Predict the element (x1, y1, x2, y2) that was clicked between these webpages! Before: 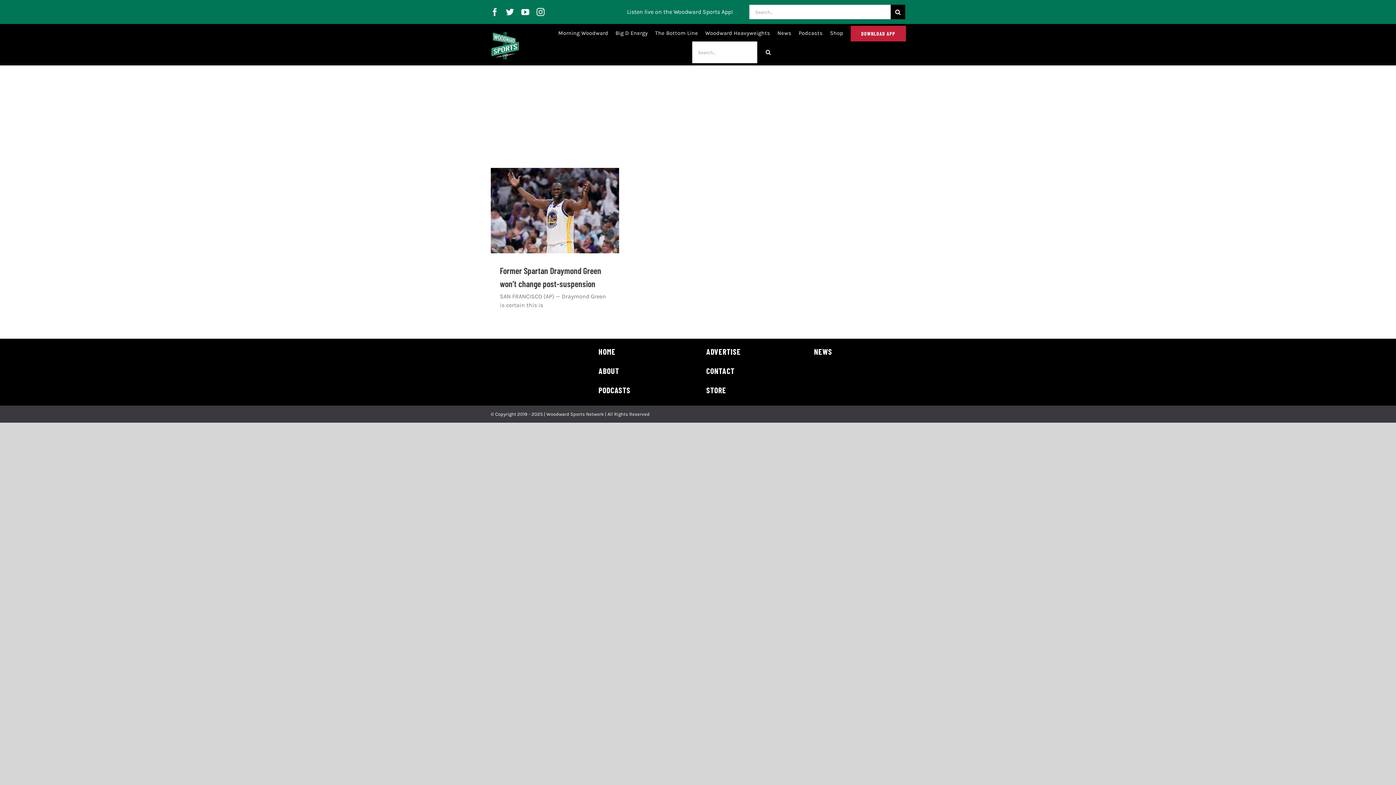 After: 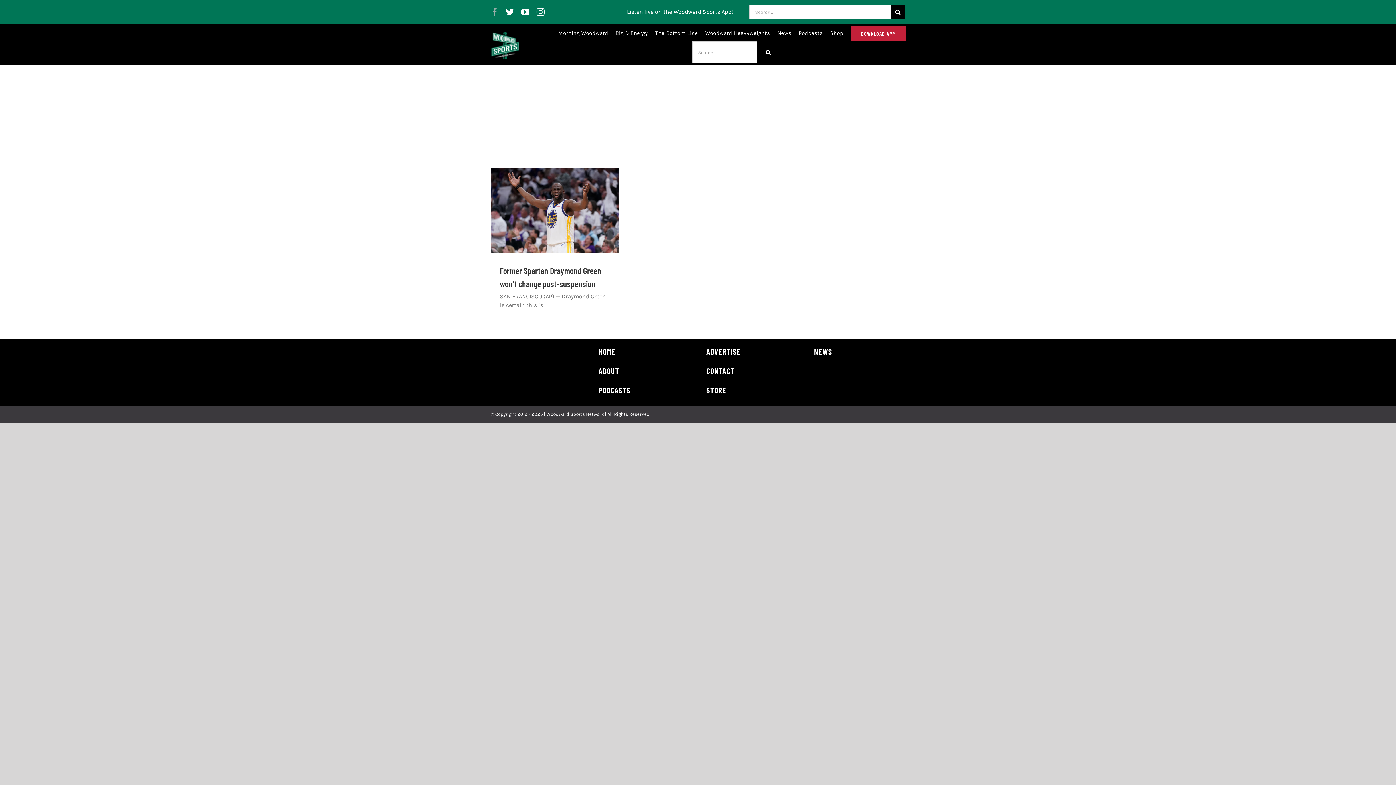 Action: bbox: (490, 8, 498, 16) label: facebook